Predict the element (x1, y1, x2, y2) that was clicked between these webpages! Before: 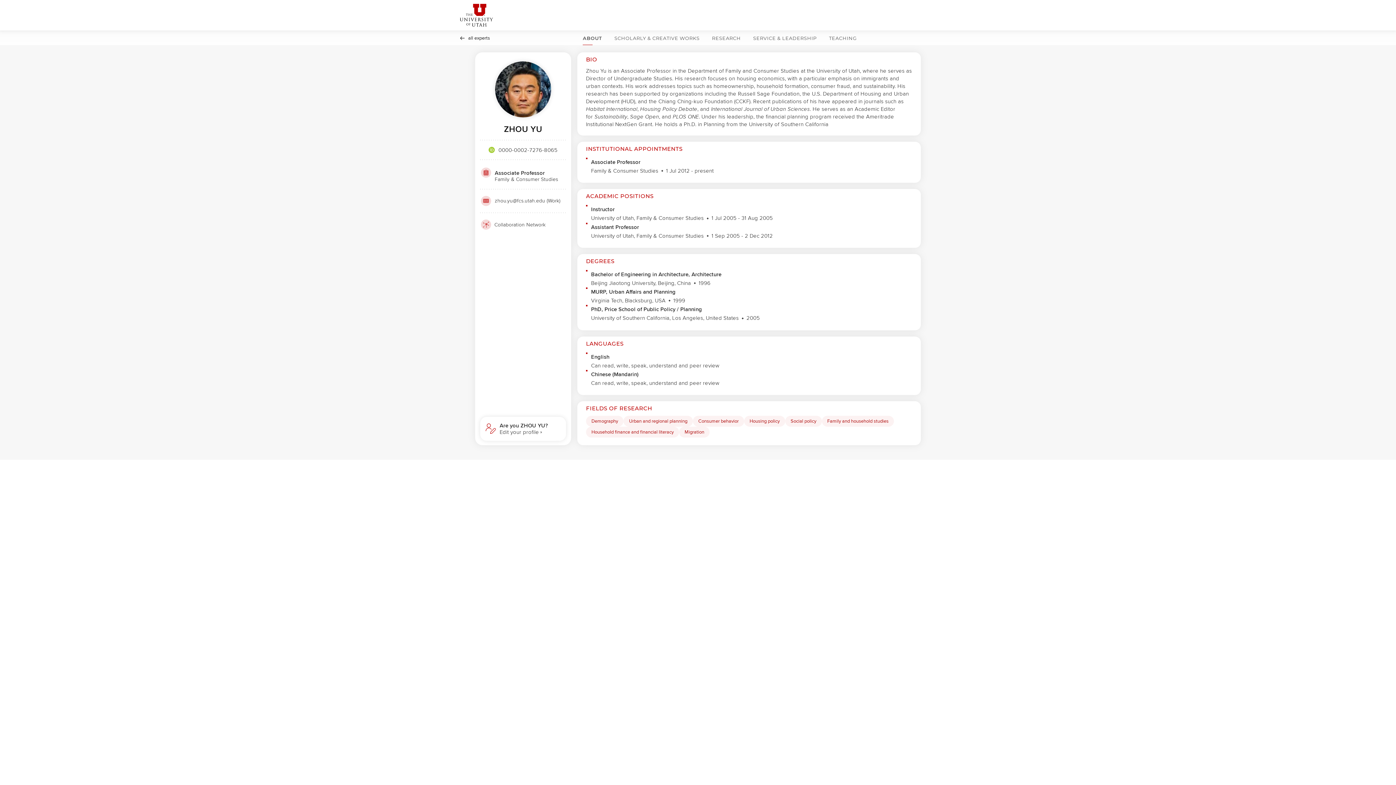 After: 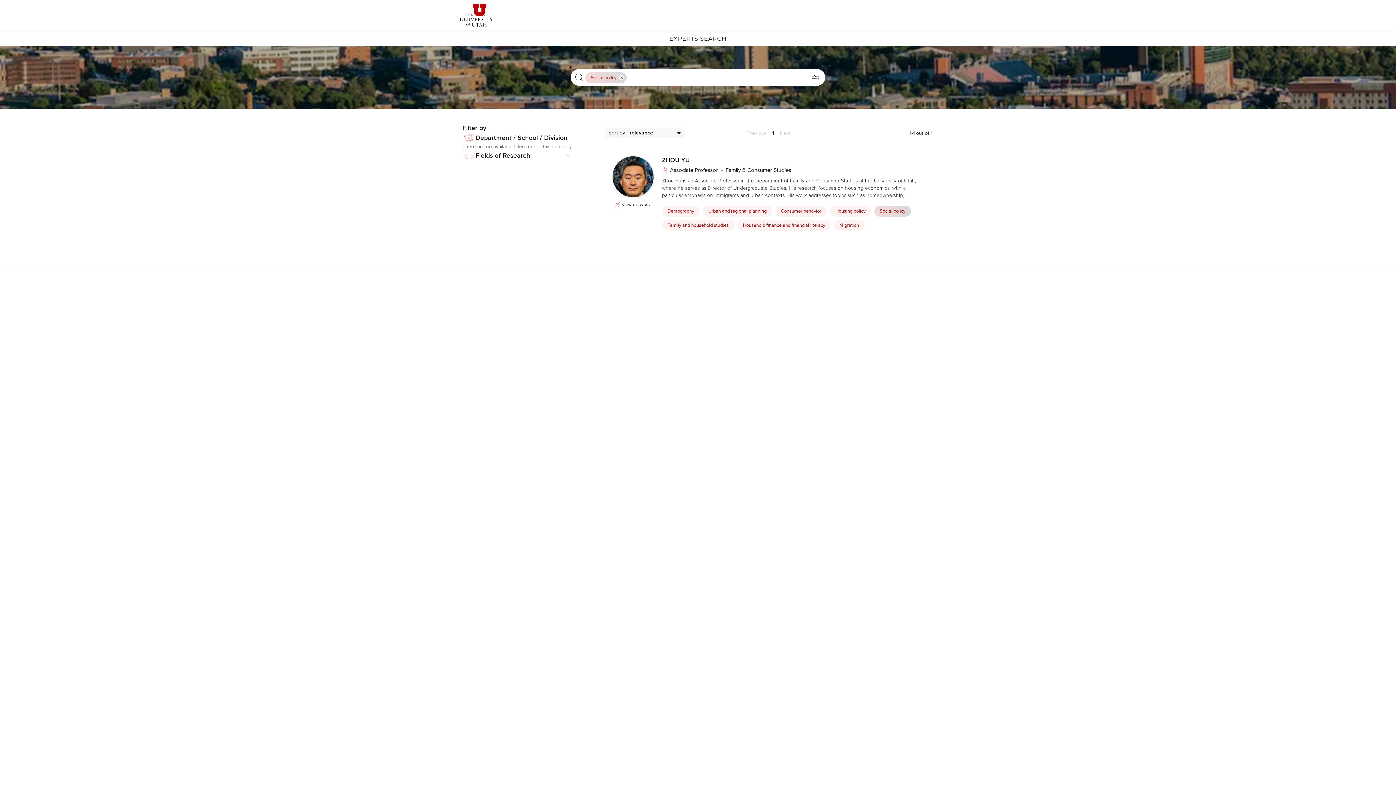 Action: bbox: (785, 415, 822, 426) label: Social policy Click to search for profiles with this tag.